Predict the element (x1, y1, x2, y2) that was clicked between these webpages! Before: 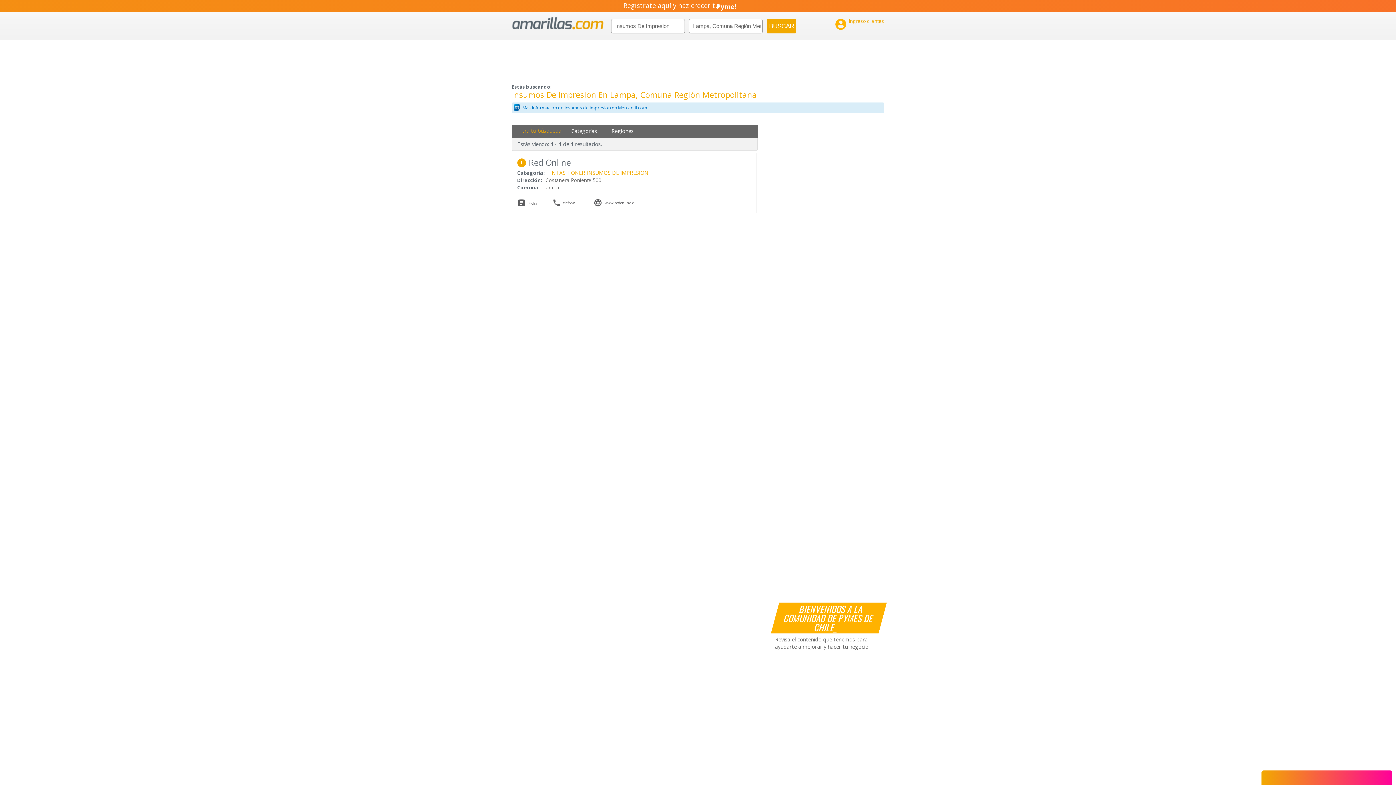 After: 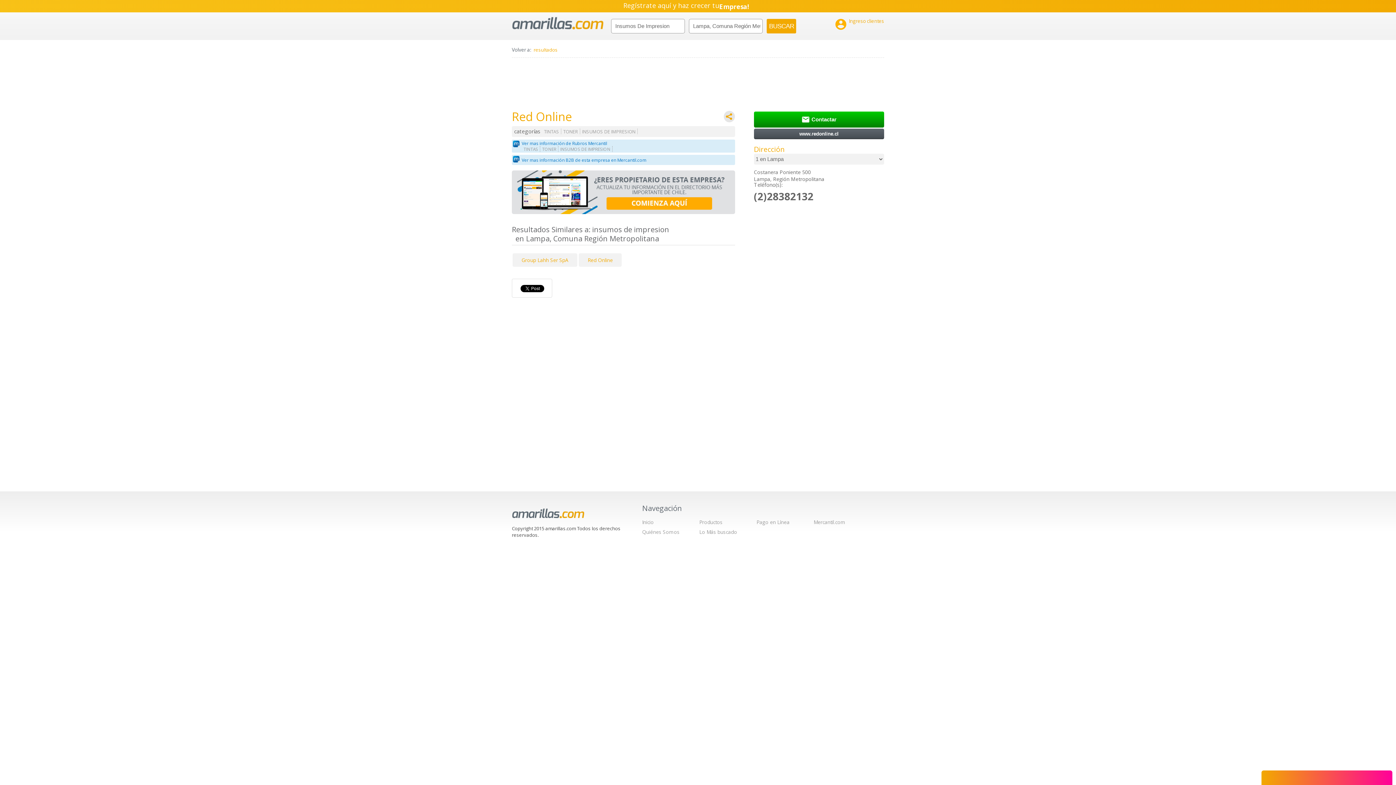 Action: label: Red Online bbox: (528, 156, 570, 168)